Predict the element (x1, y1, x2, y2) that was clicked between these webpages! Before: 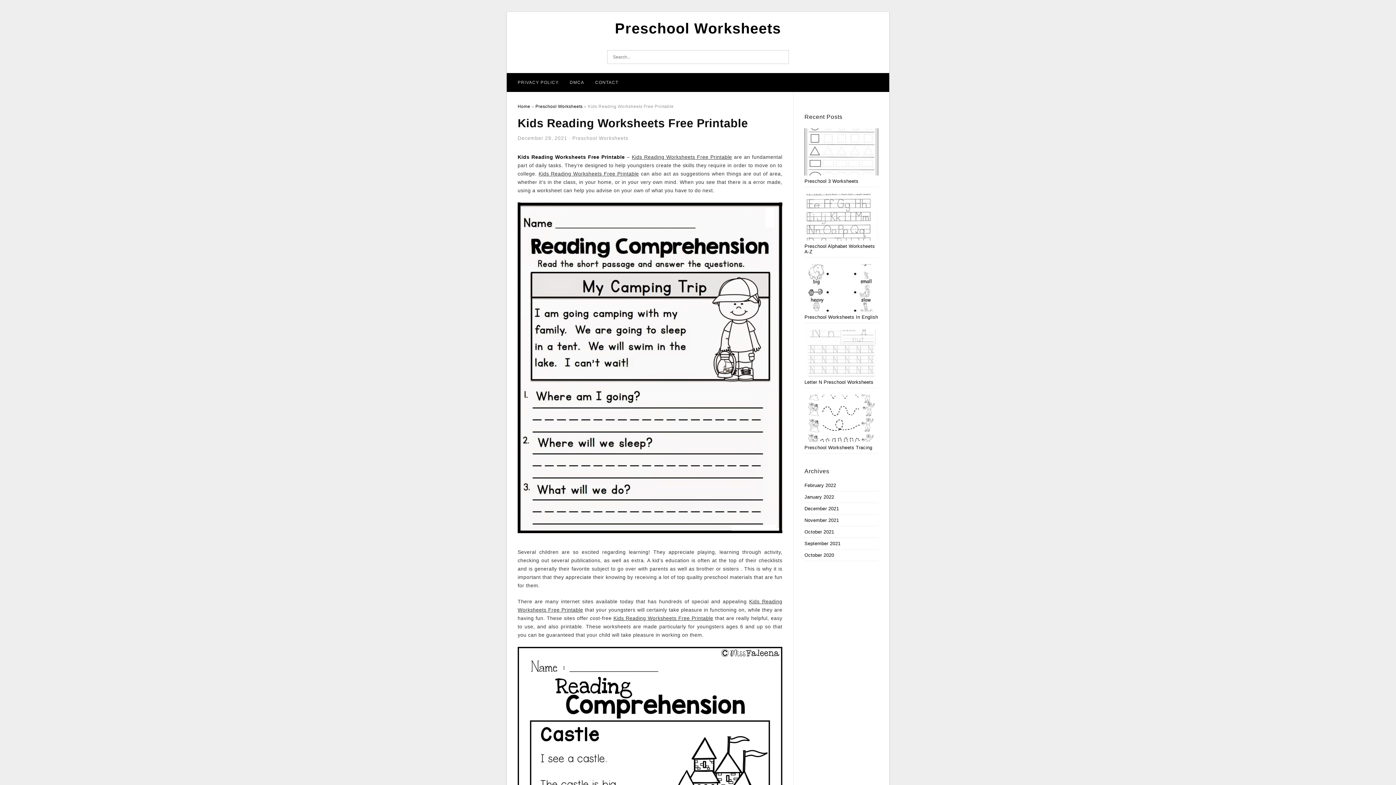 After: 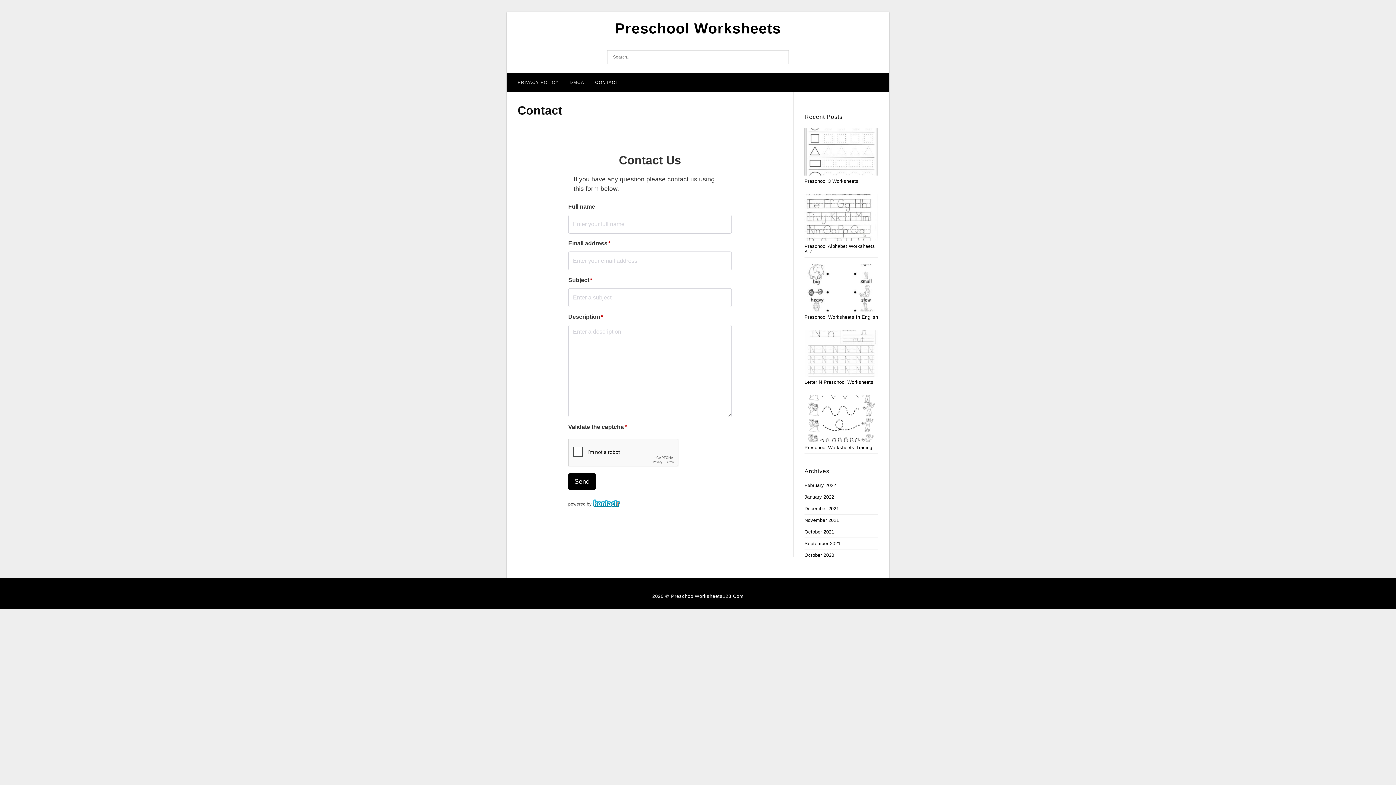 Action: bbox: (589, 73, 624, 92) label: CONTACT